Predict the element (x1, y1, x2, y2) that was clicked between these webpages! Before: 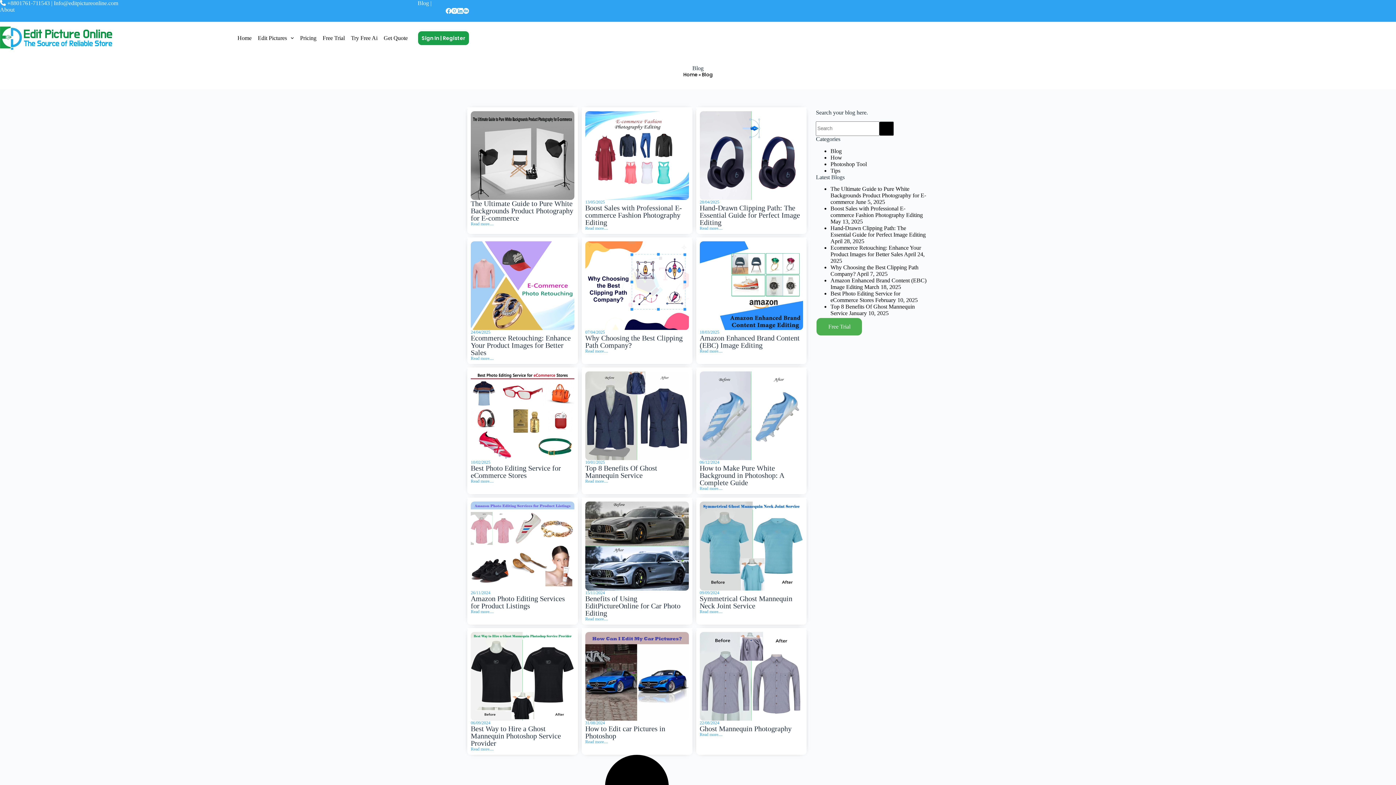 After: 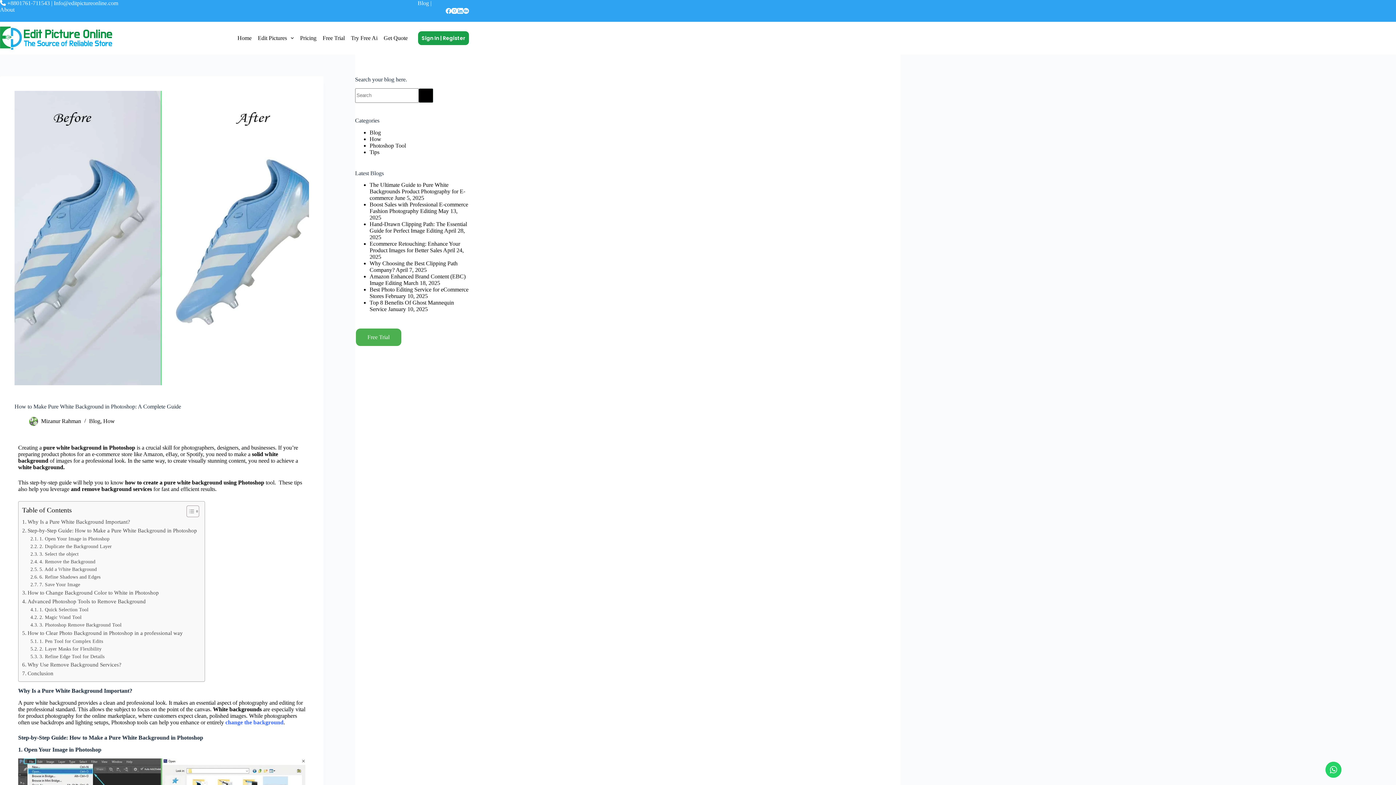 Action: bbox: (699, 486, 722, 491) label: Read more....